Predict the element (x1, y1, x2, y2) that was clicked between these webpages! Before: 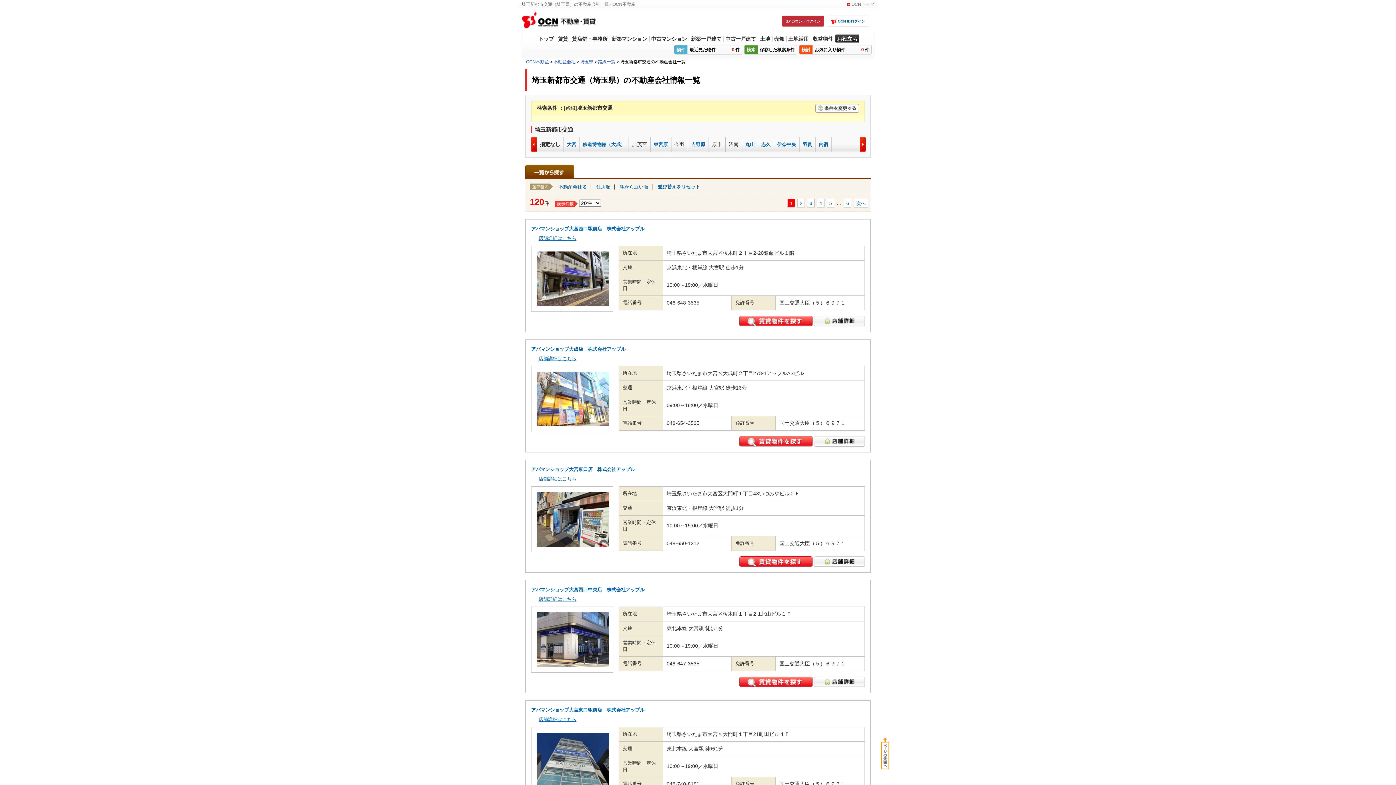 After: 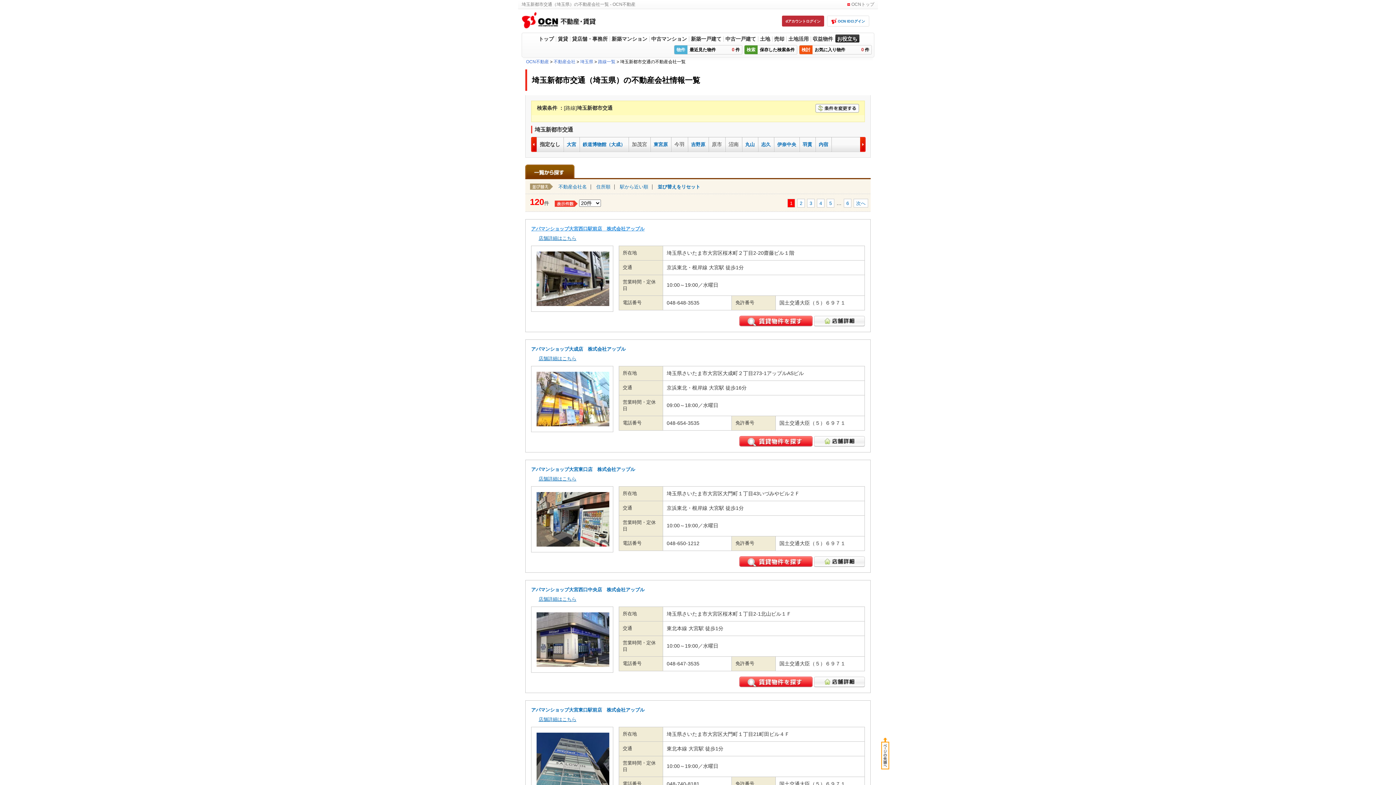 Action: bbox: (531, 226, 644, 231) label: アパマンショップ大宮西口駅前店　株式会社アップル